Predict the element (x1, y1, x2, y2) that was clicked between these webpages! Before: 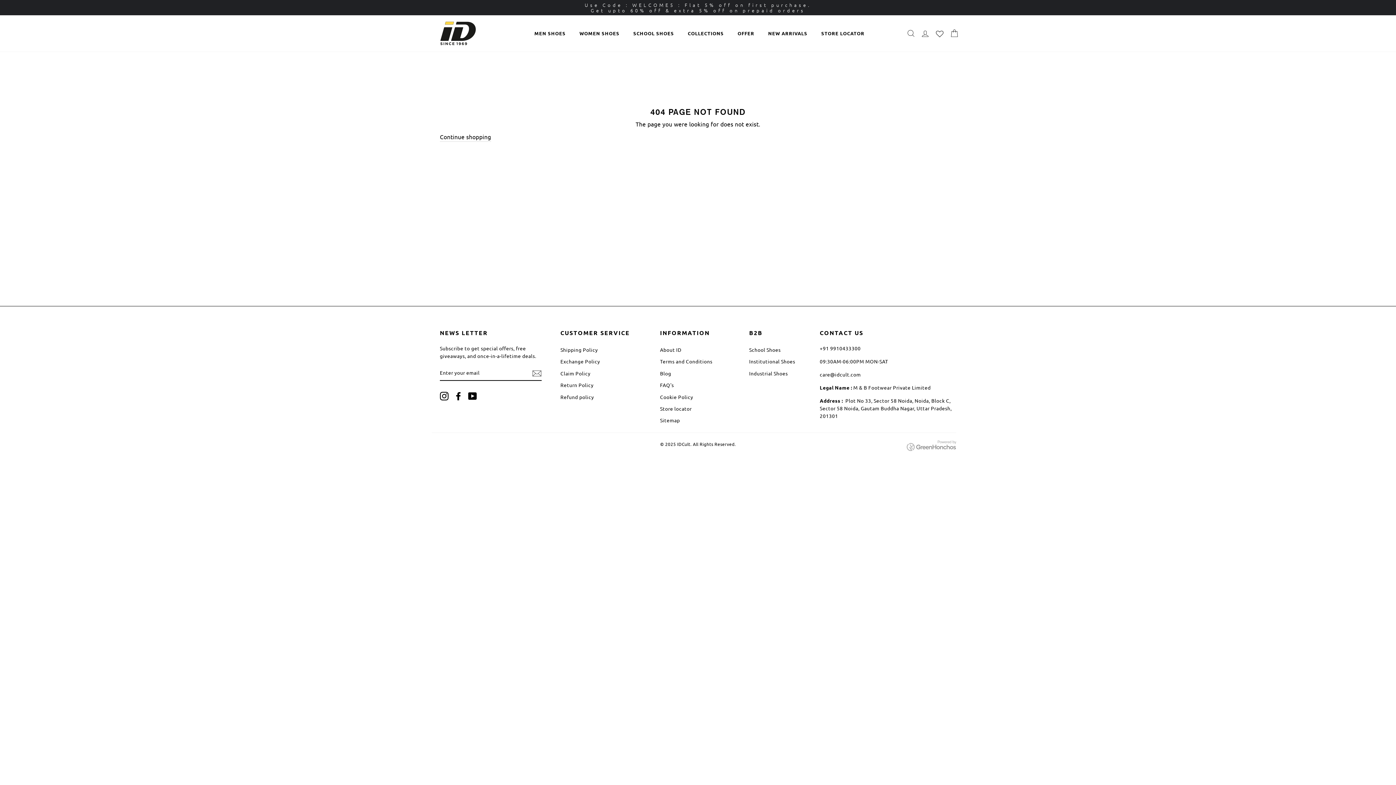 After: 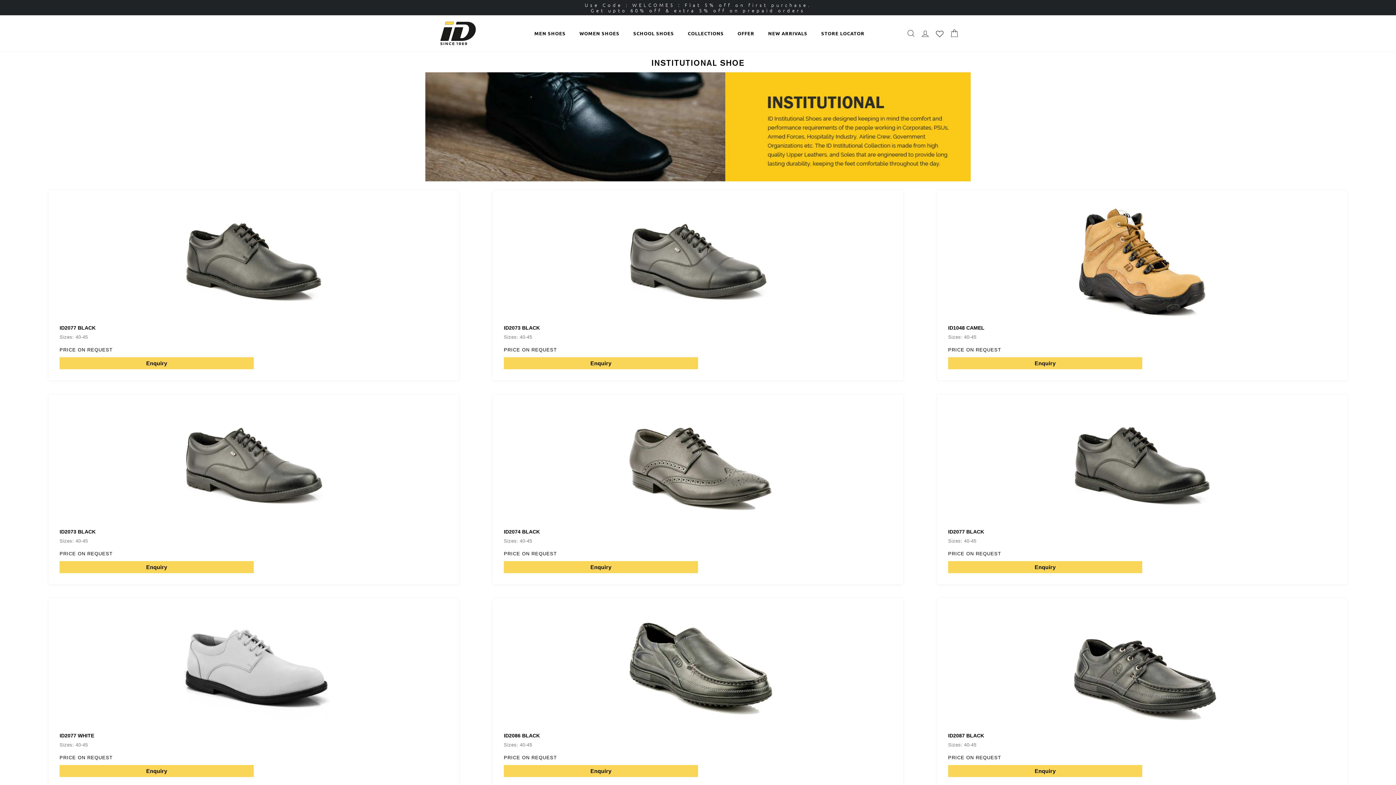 Action: label: Institutional Shoes bbox: (749, 356, 795, 367)